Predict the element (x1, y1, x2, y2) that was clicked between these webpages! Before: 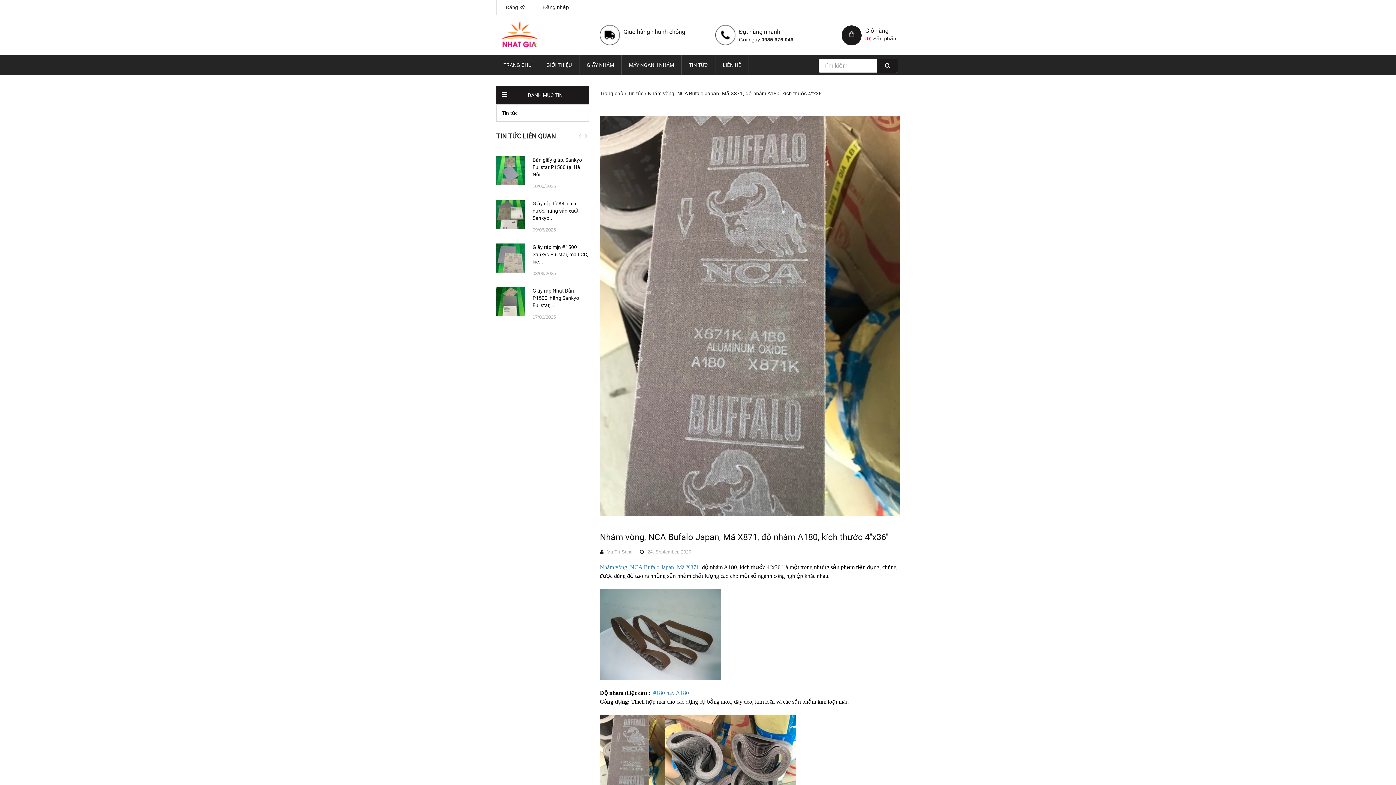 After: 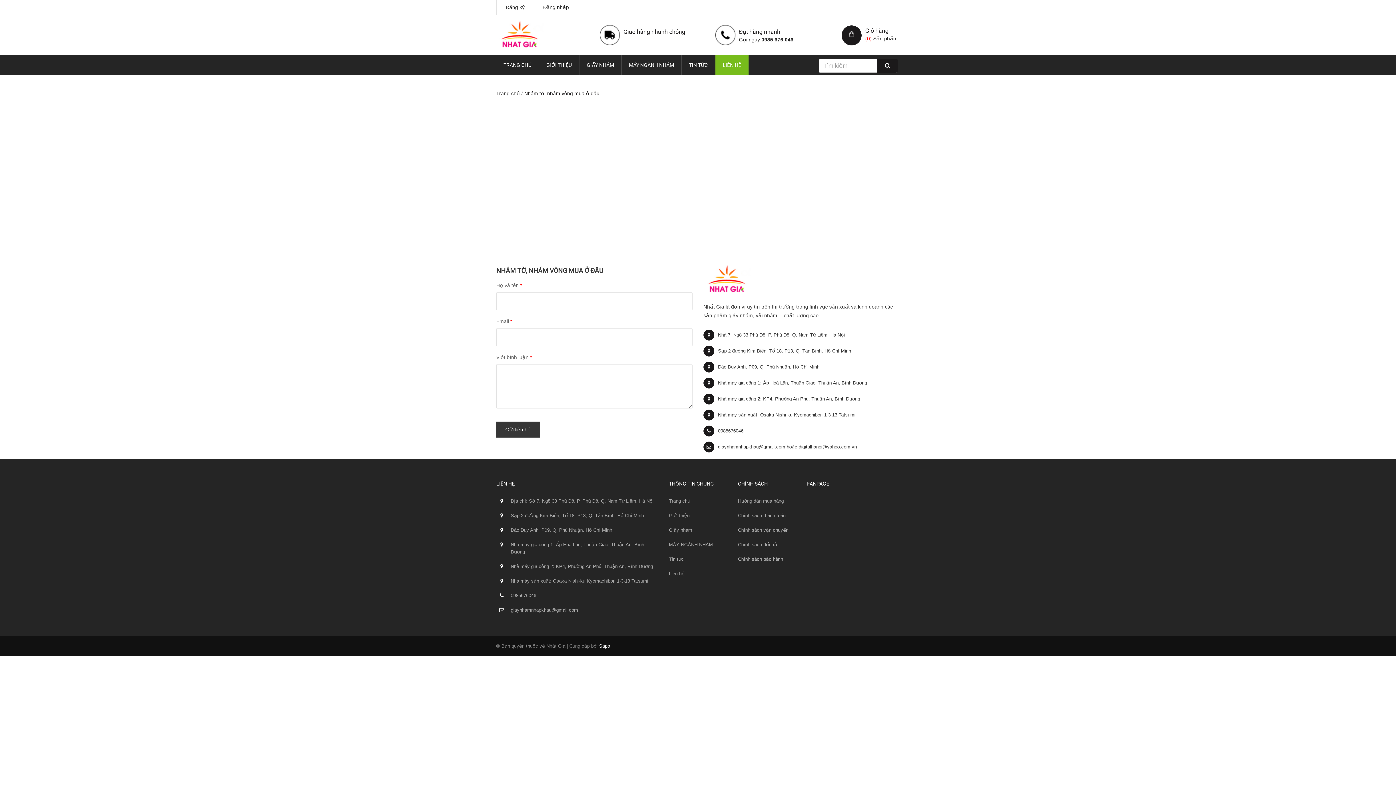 Action: bbox: (715, 55, 749, 75) label: LIÊN HỆ